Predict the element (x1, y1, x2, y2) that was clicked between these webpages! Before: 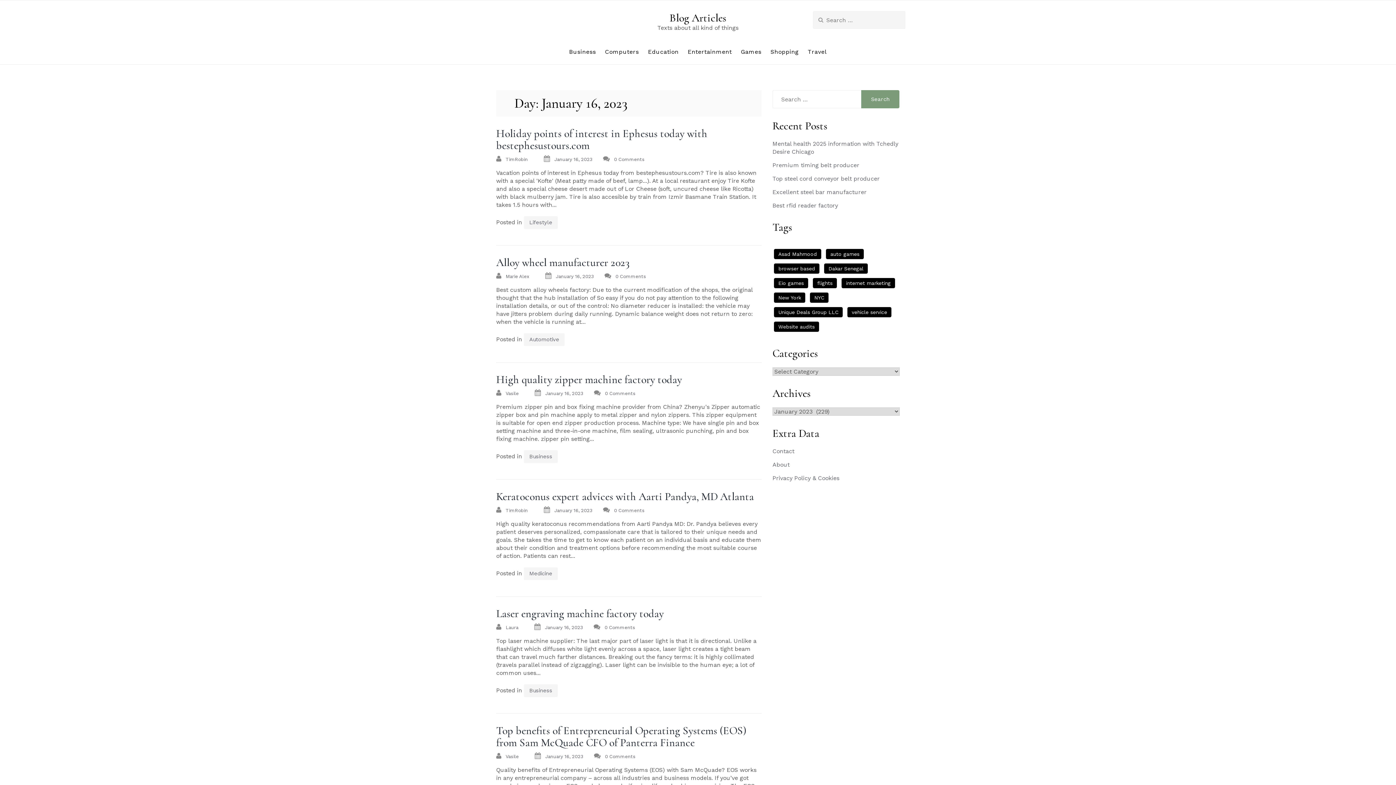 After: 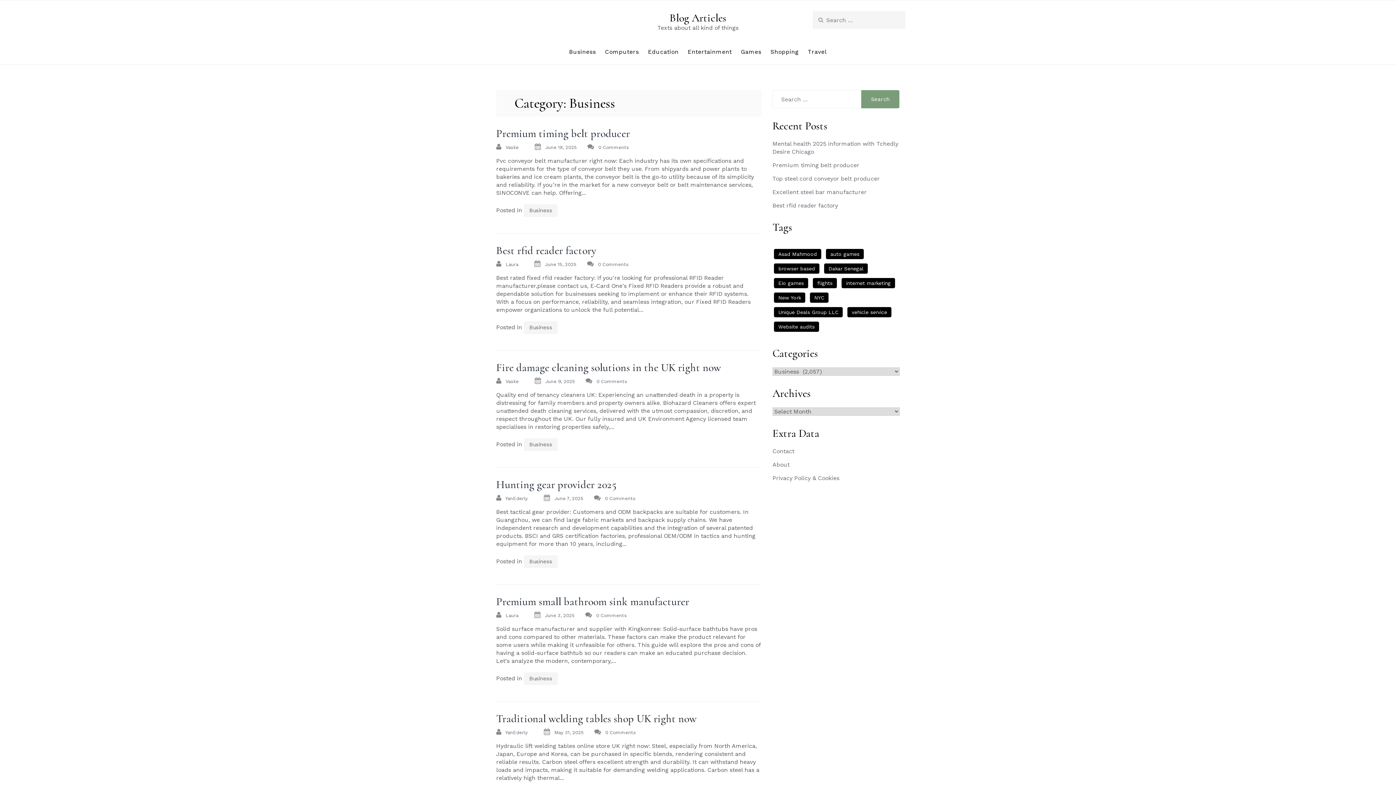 Action: bbox: (524, 450, 557, 463) label: Business